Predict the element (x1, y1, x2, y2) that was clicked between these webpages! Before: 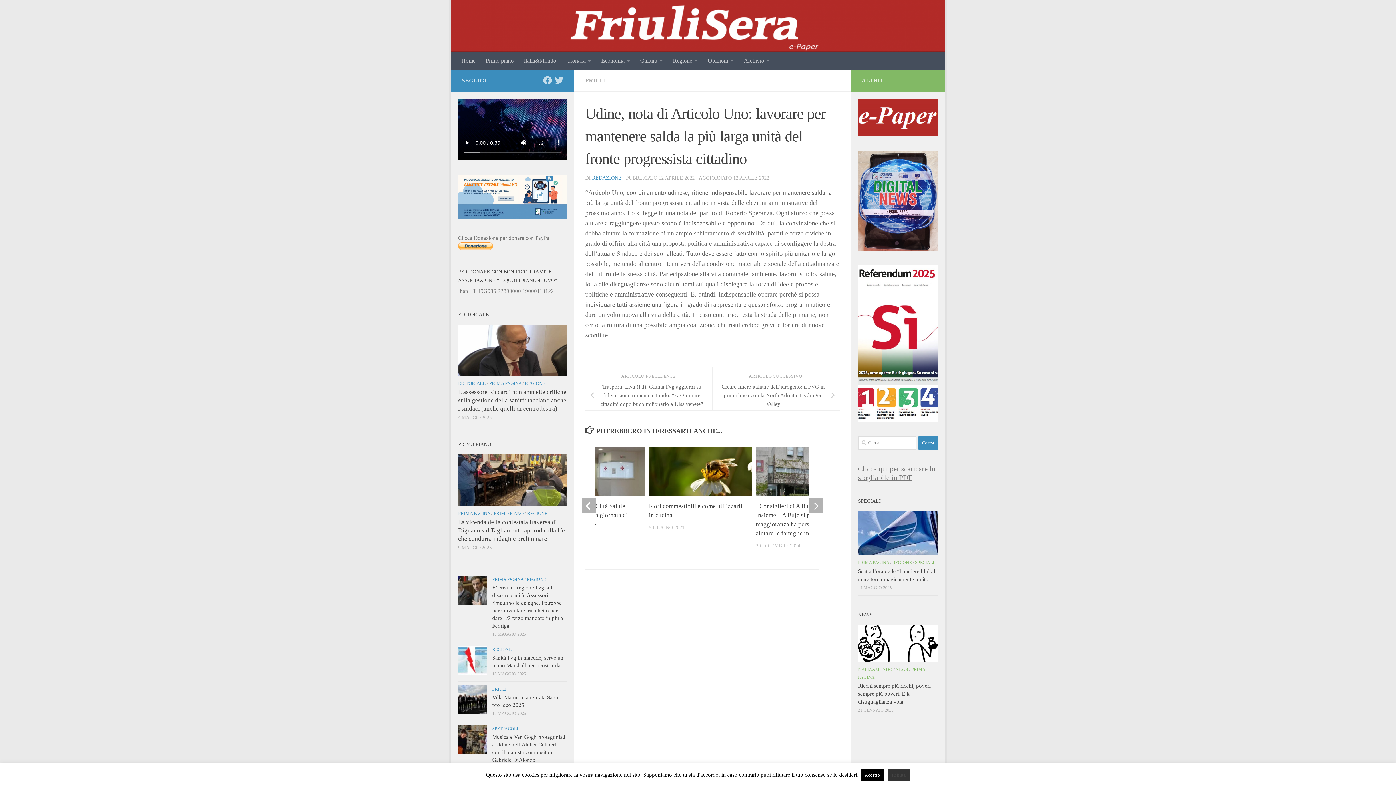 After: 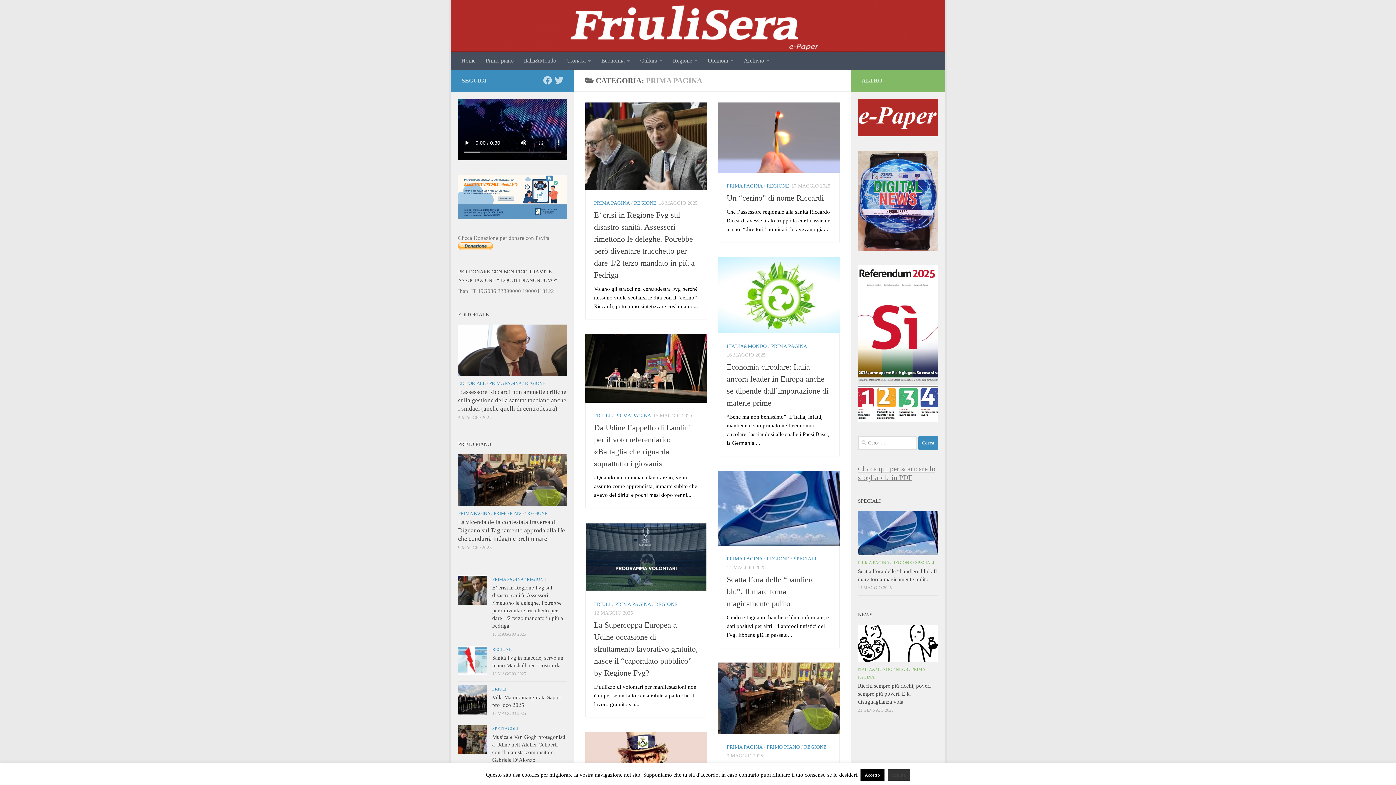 Action: label: PRIMA PAGINA bbox: (458, 510, 490, 516)